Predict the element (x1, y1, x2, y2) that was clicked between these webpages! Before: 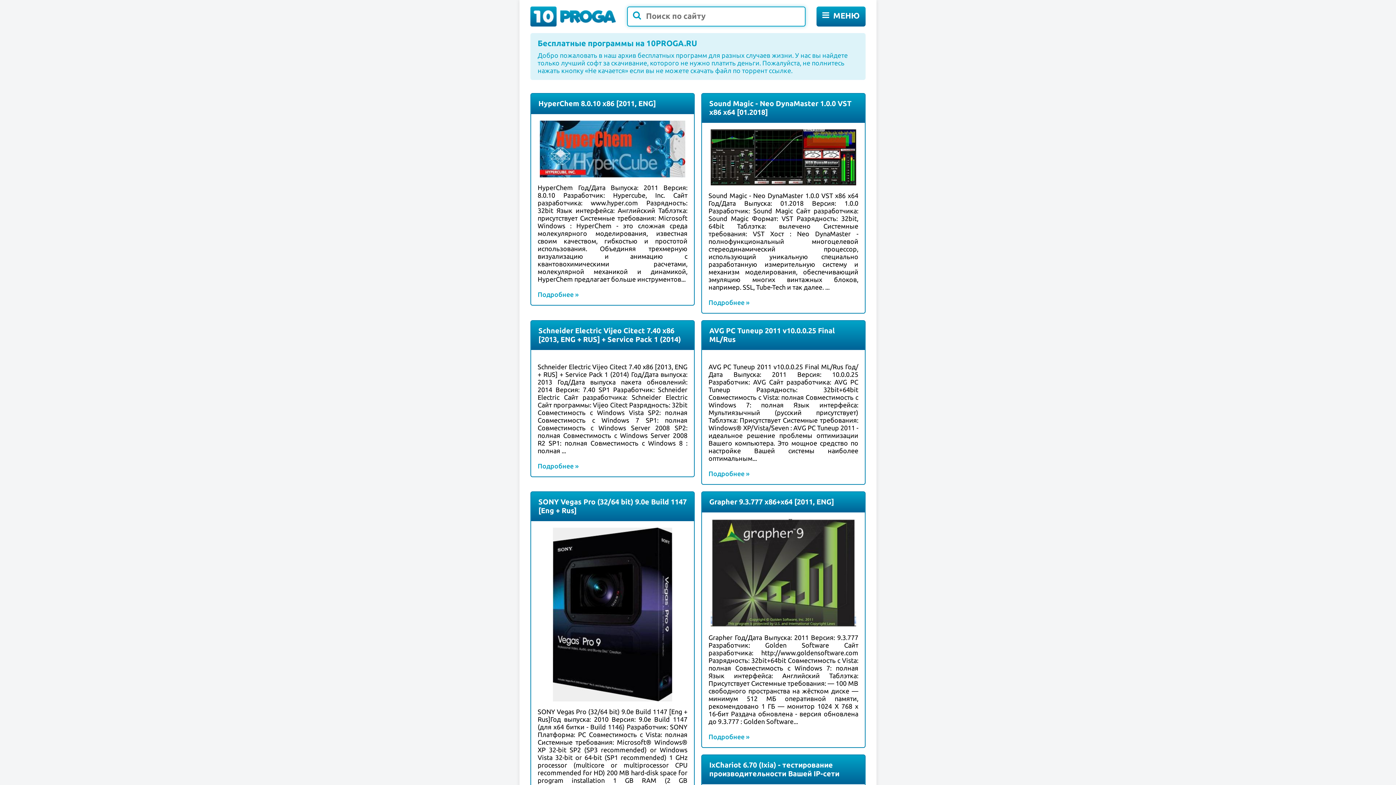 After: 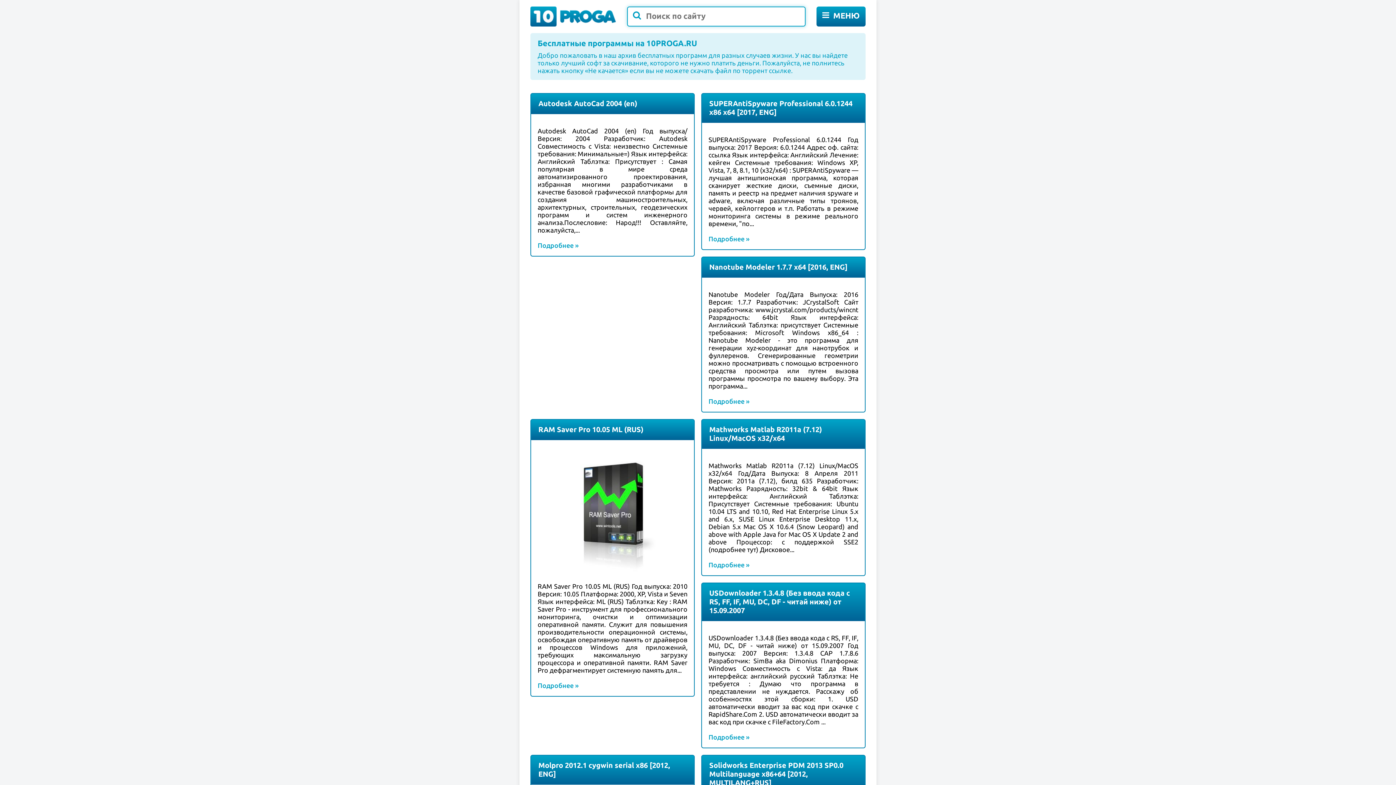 Action: bbox: (530, 6, 616, 28)